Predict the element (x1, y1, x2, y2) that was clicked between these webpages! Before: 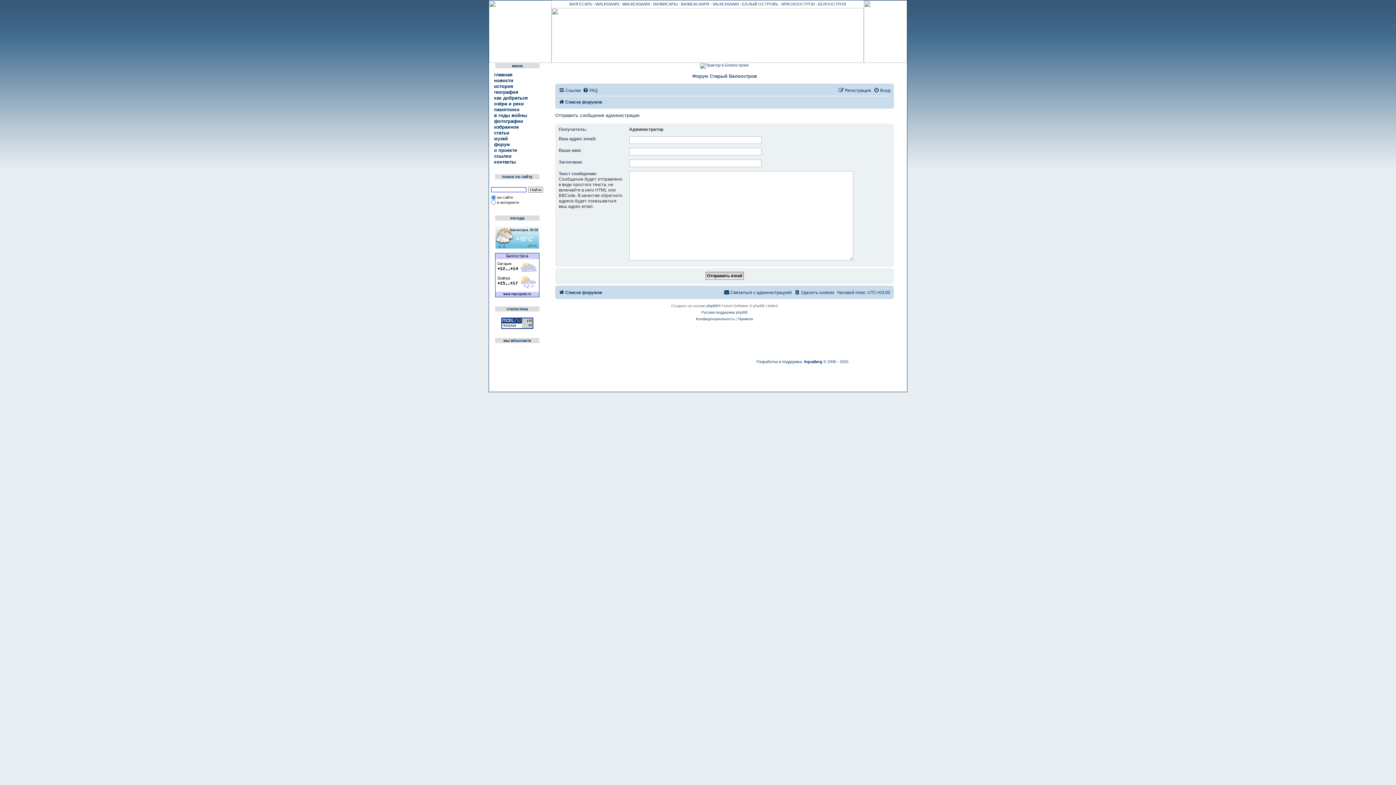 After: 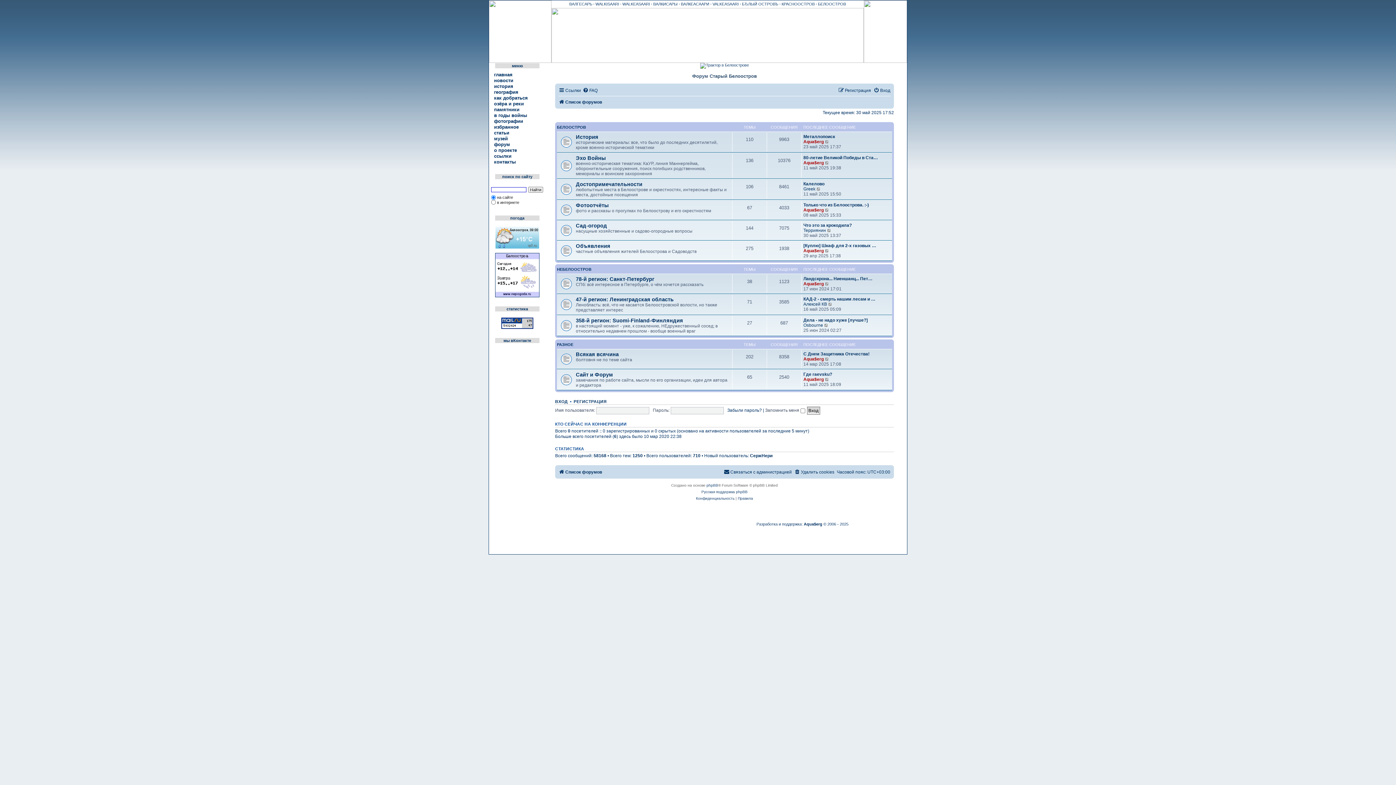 Action: bbox: (558, 97, 602, 106) label: Список форумов